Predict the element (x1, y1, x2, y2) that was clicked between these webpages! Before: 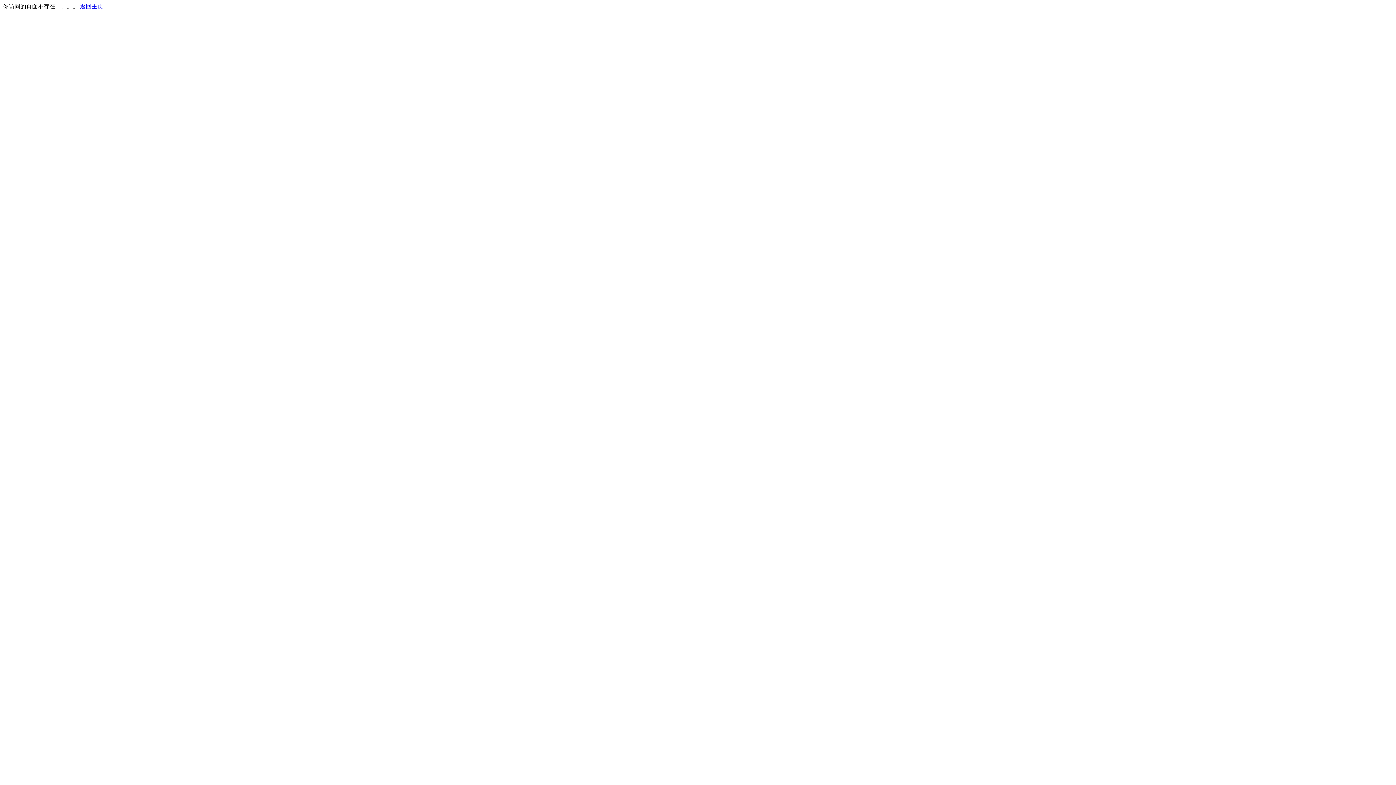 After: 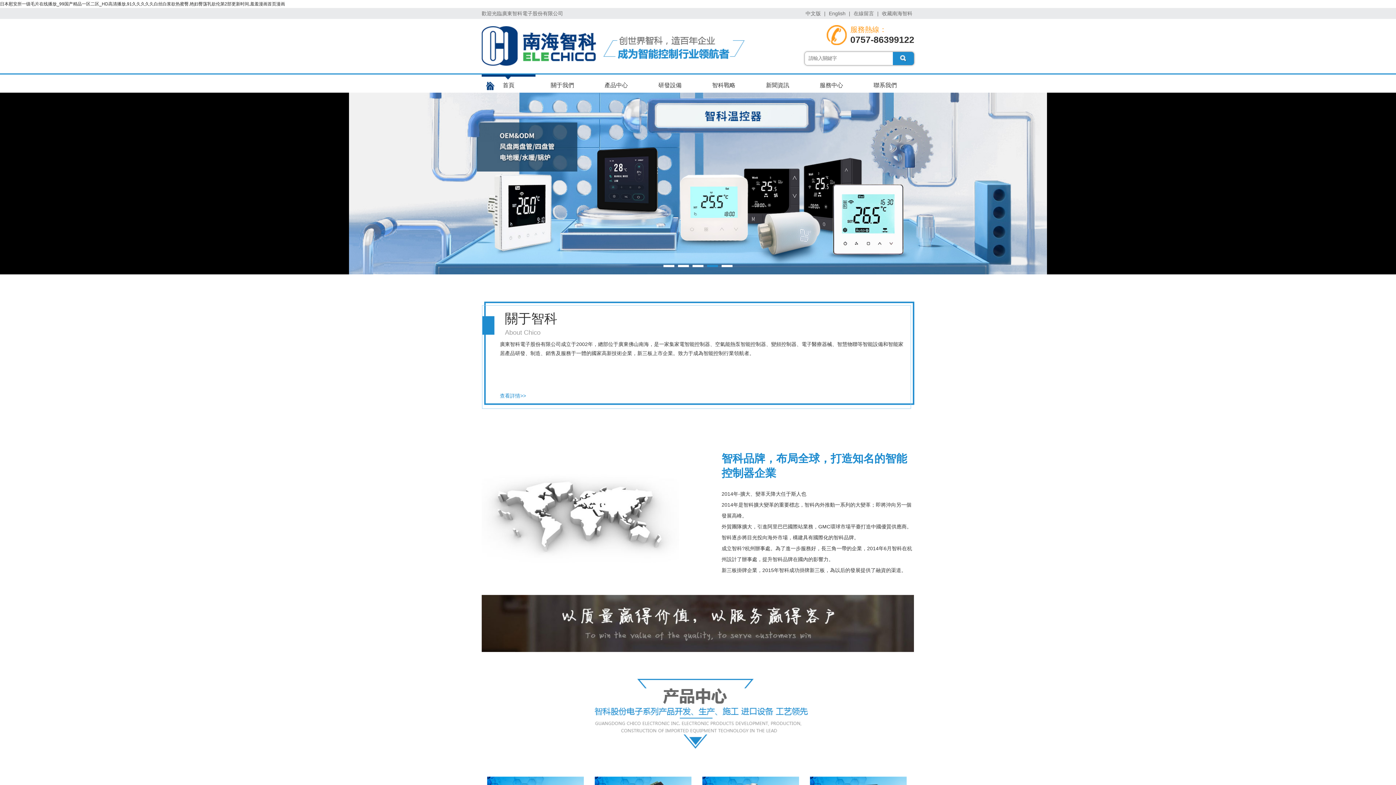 Action: bbox: (80, 3, 103, 9) label: 返回主页